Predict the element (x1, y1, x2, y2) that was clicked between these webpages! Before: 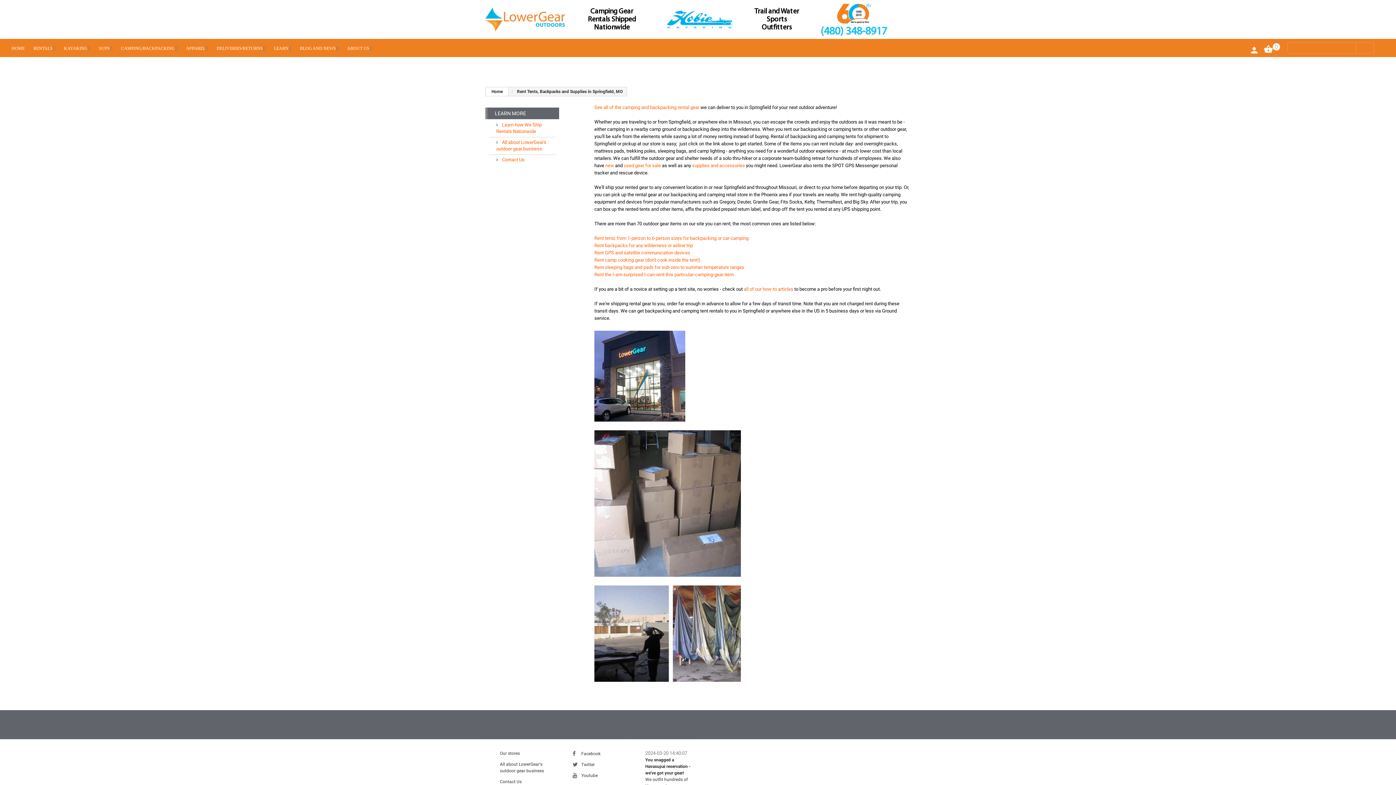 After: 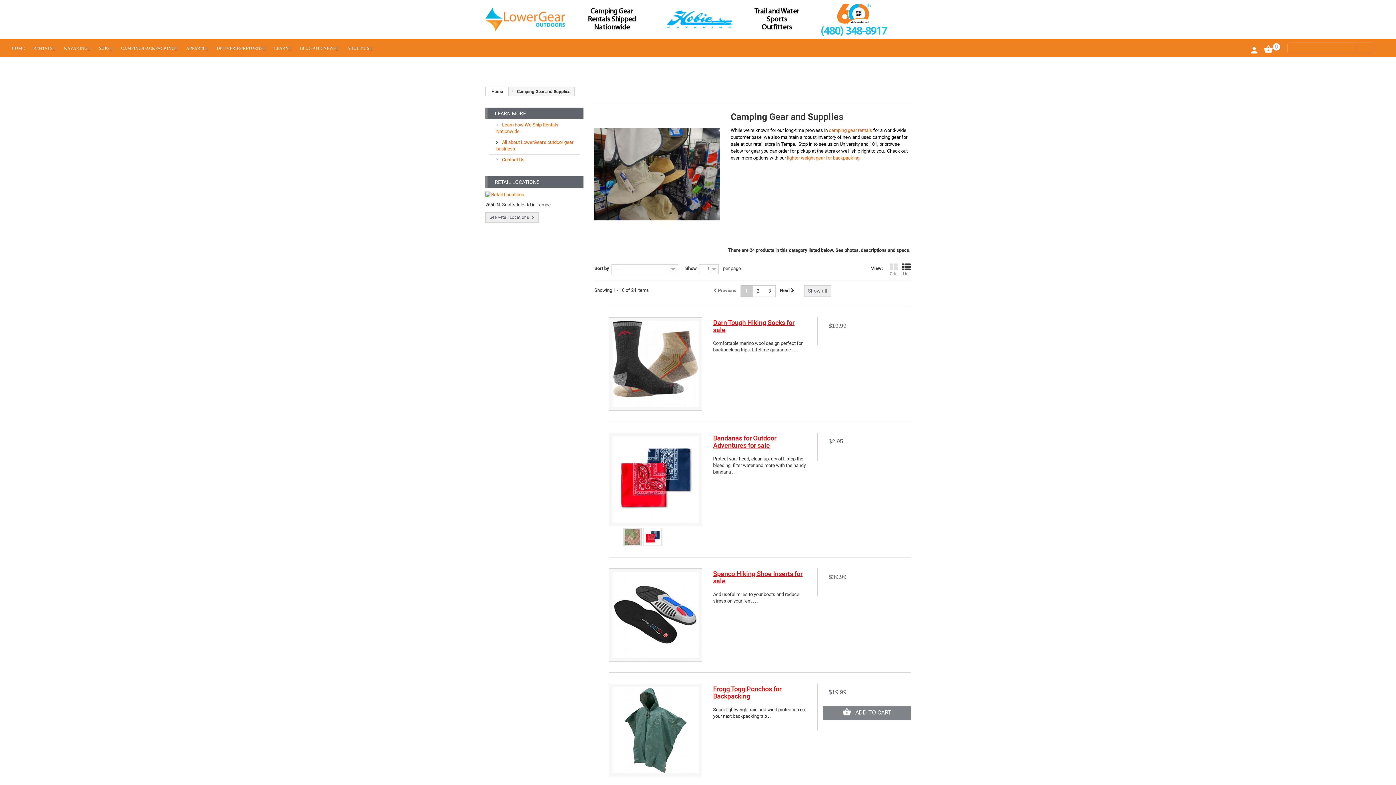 Action: label: new bbox: (605, 162, 614, 168)